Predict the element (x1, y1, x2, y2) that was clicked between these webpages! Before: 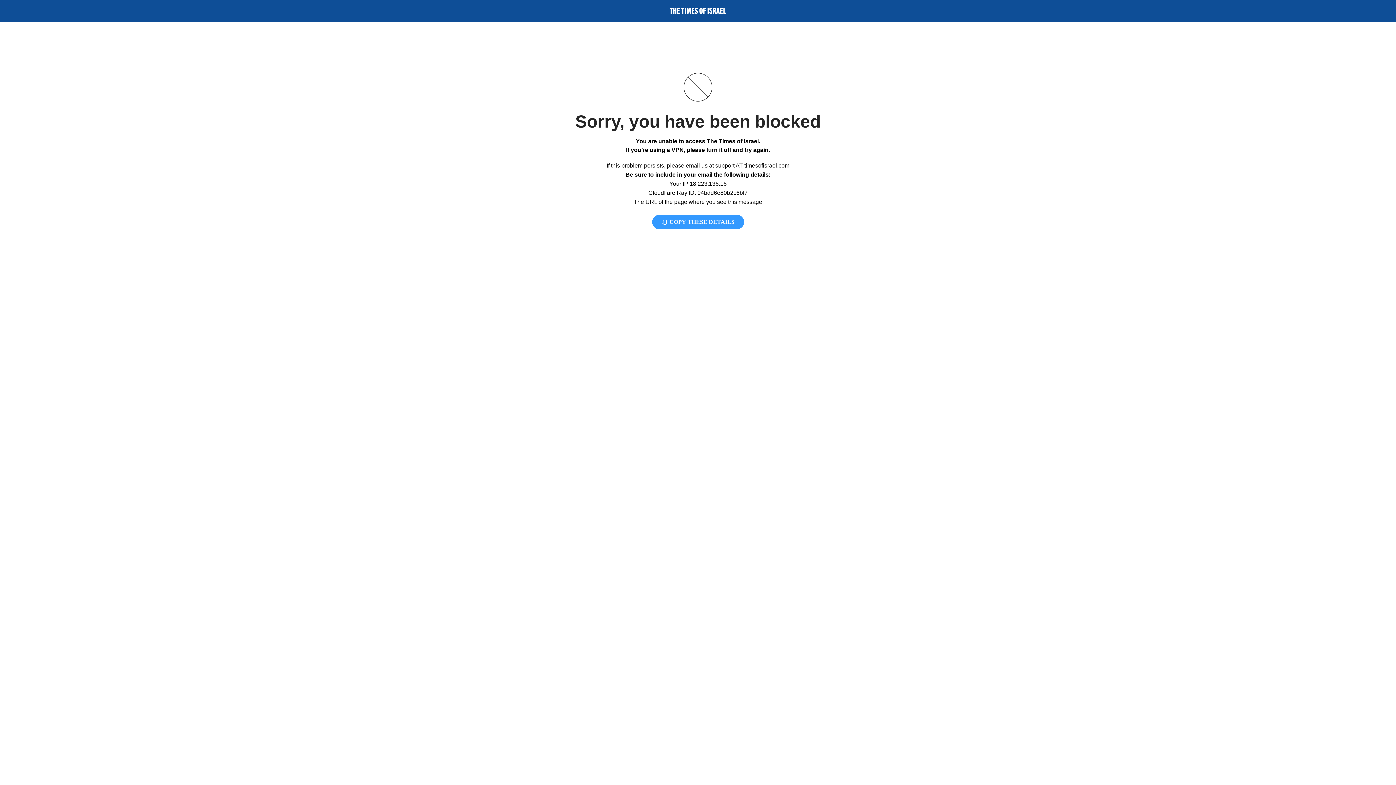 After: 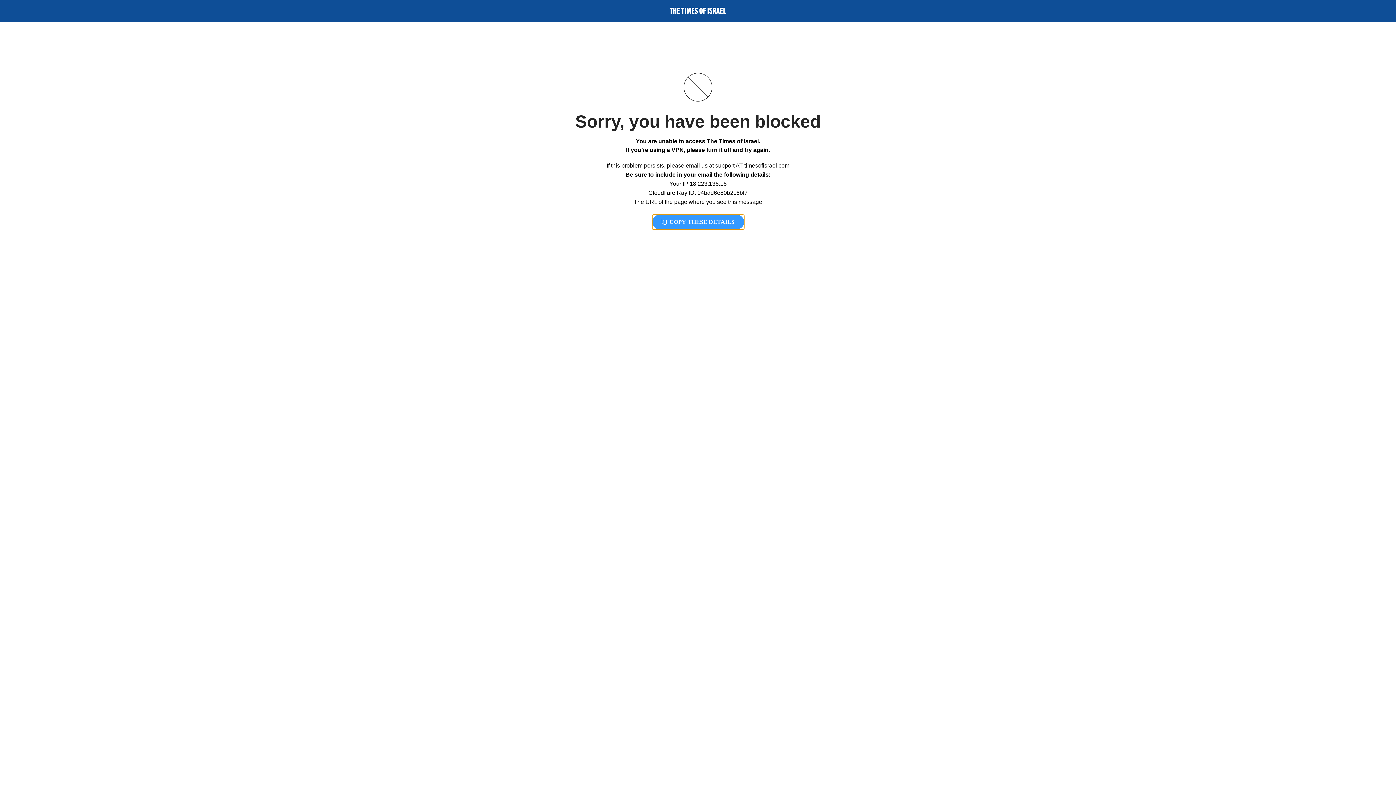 Action: label:  COPY THESE DETAILS bbox: (652, 214, 744, 229)